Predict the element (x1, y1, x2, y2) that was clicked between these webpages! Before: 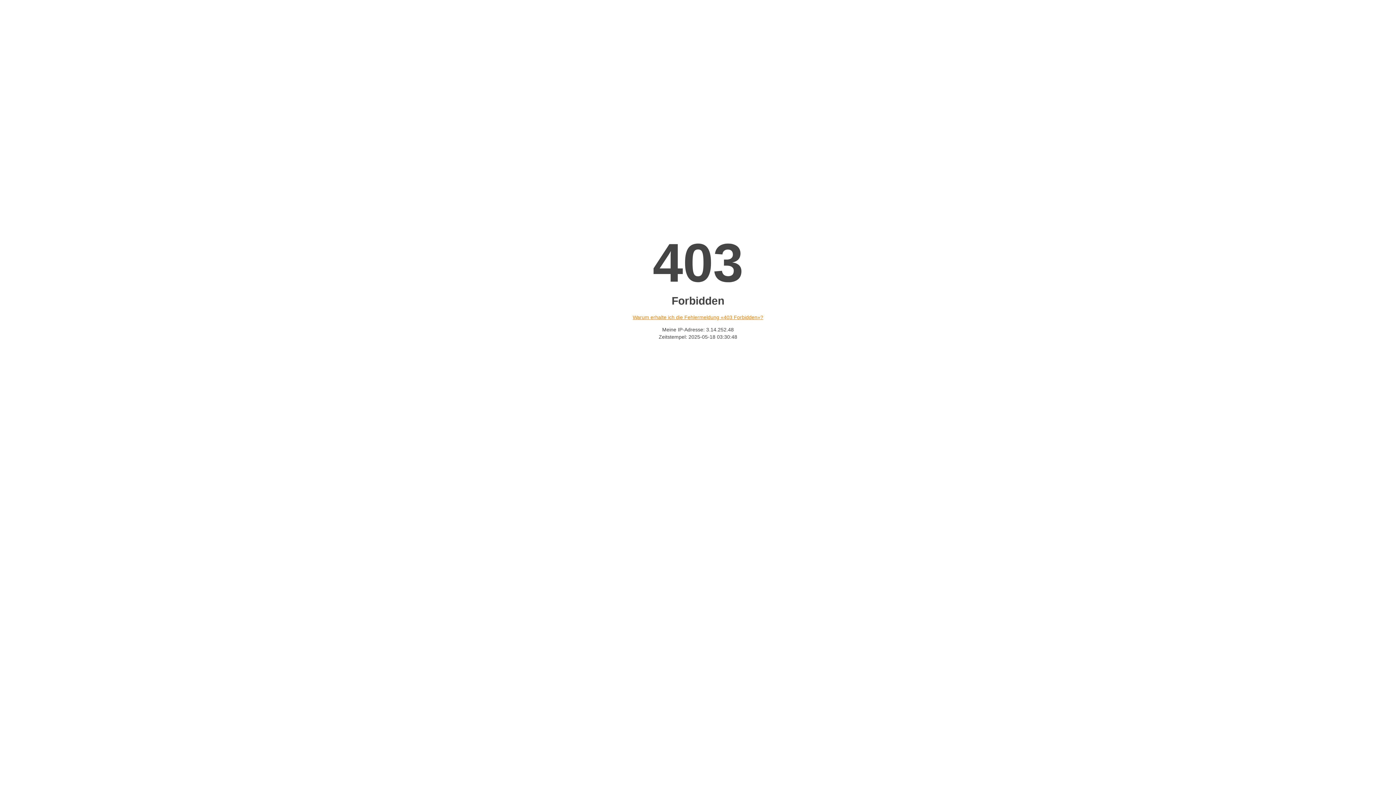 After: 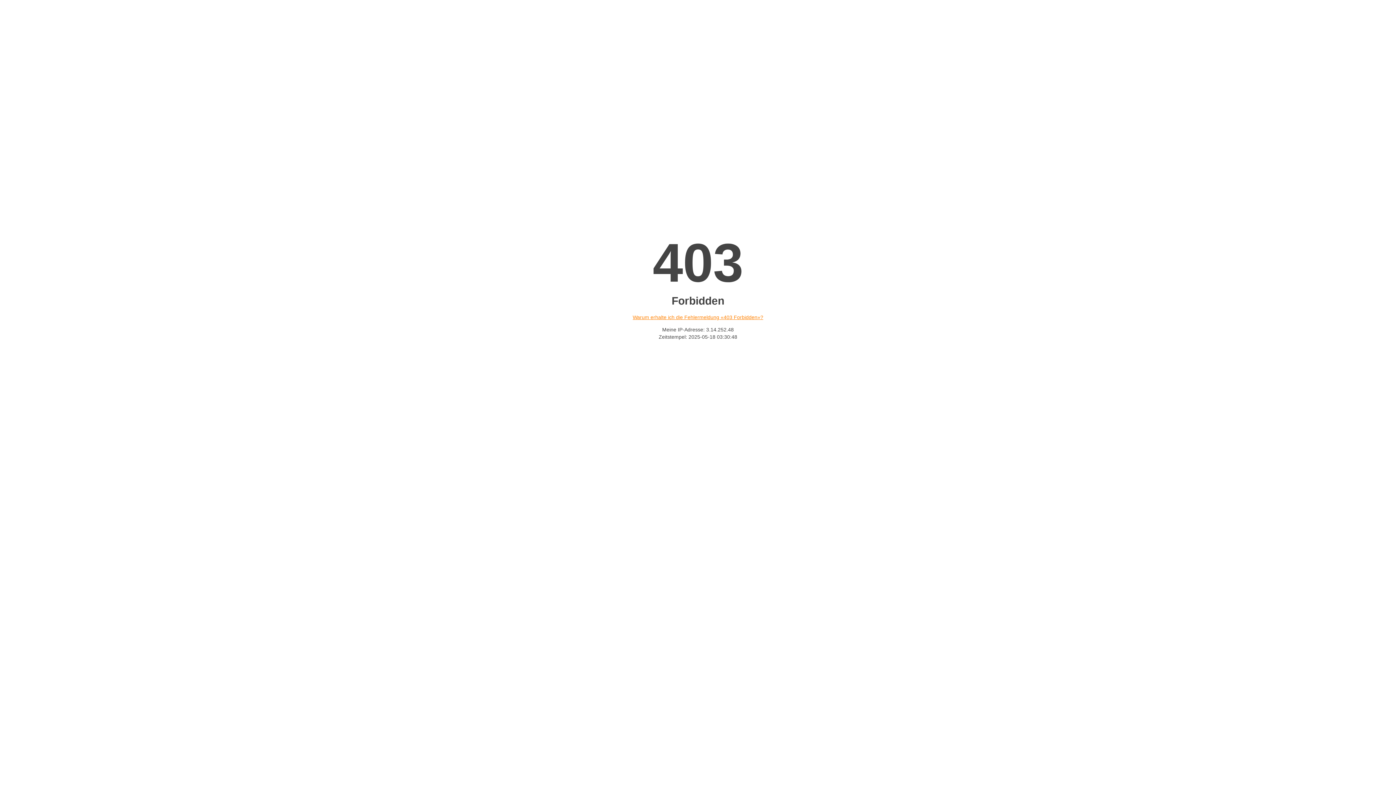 Action: bbox: (632, 314, 763, 320) label: Warum erhalte ich die Fehlermeldung «403 Forbidden»?